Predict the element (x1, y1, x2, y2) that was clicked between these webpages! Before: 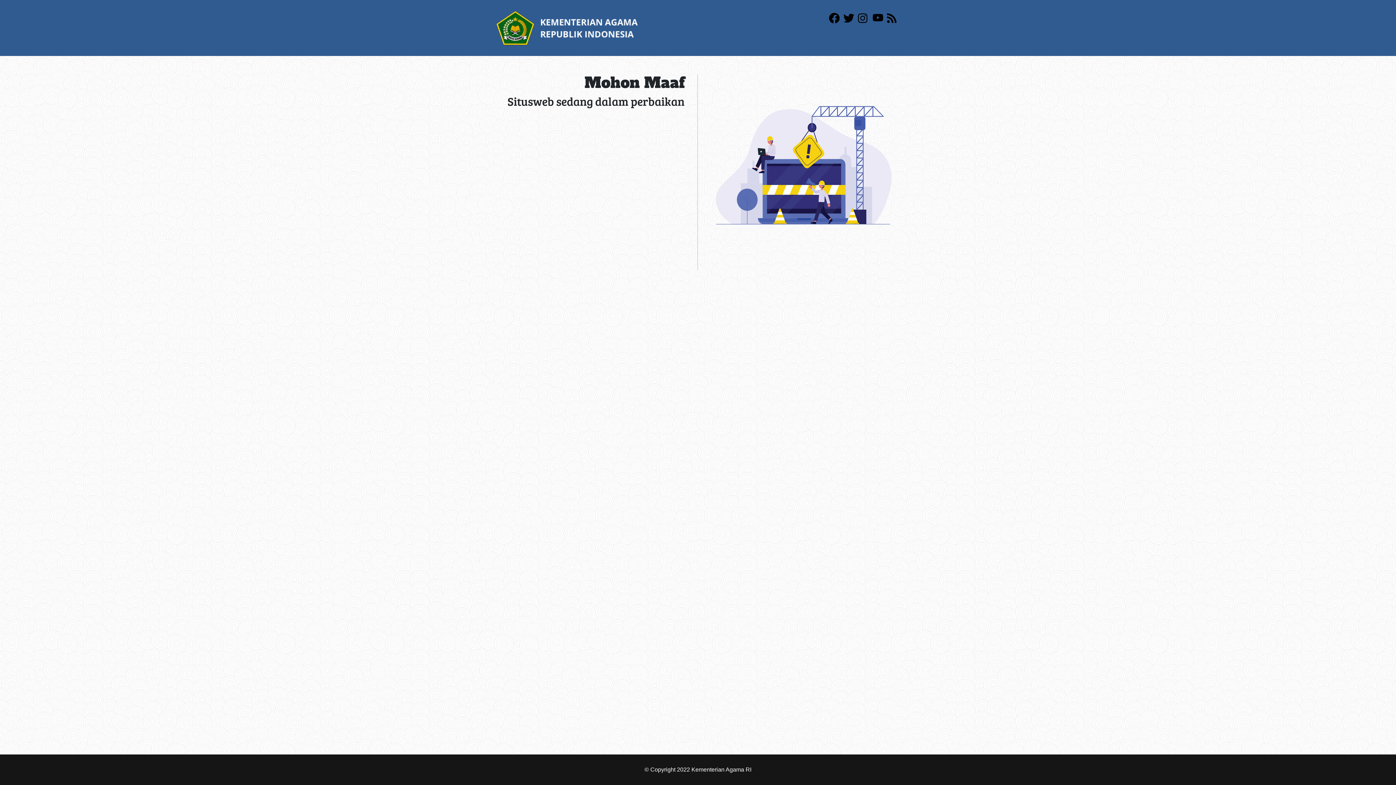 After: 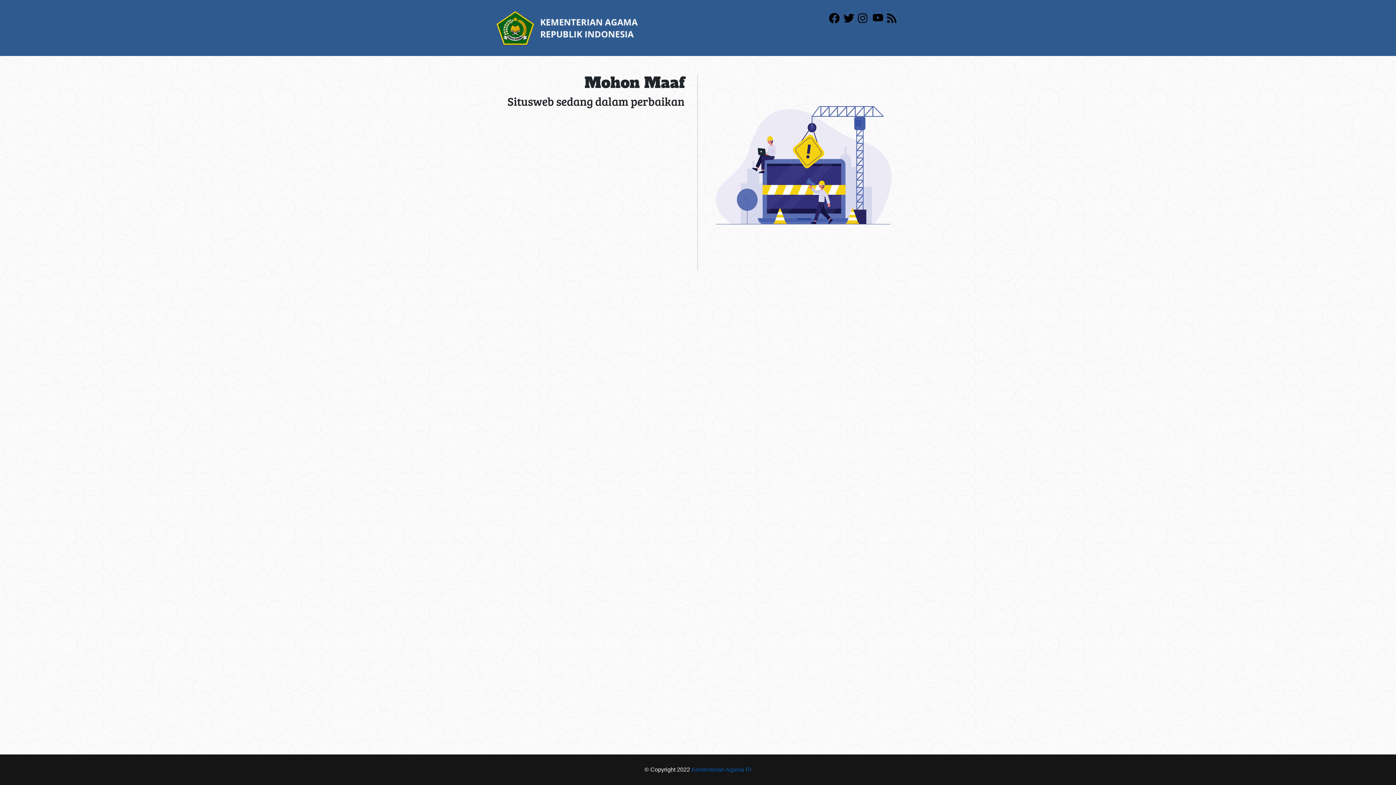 Action: label: Kementerian Agama RI bbox: (691, 766, 751, 773)